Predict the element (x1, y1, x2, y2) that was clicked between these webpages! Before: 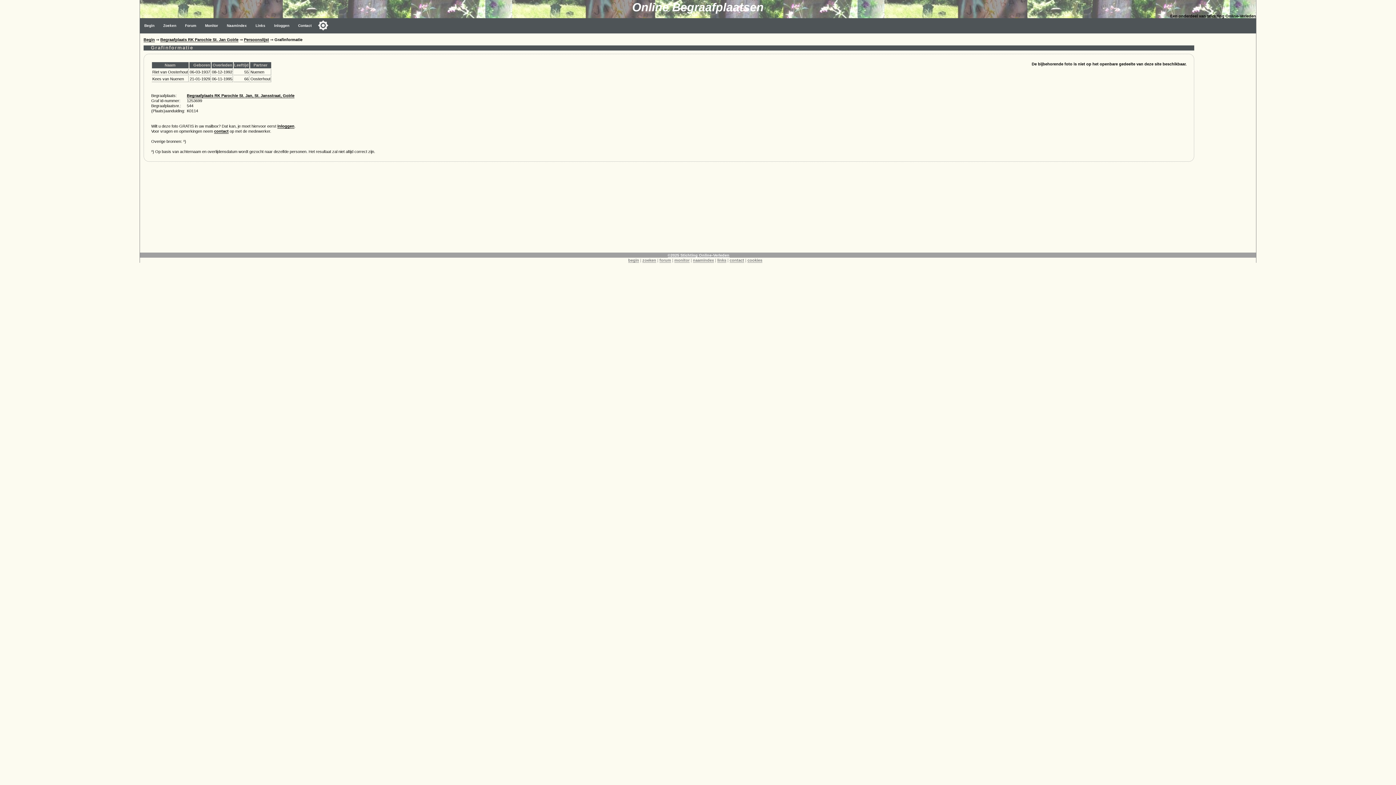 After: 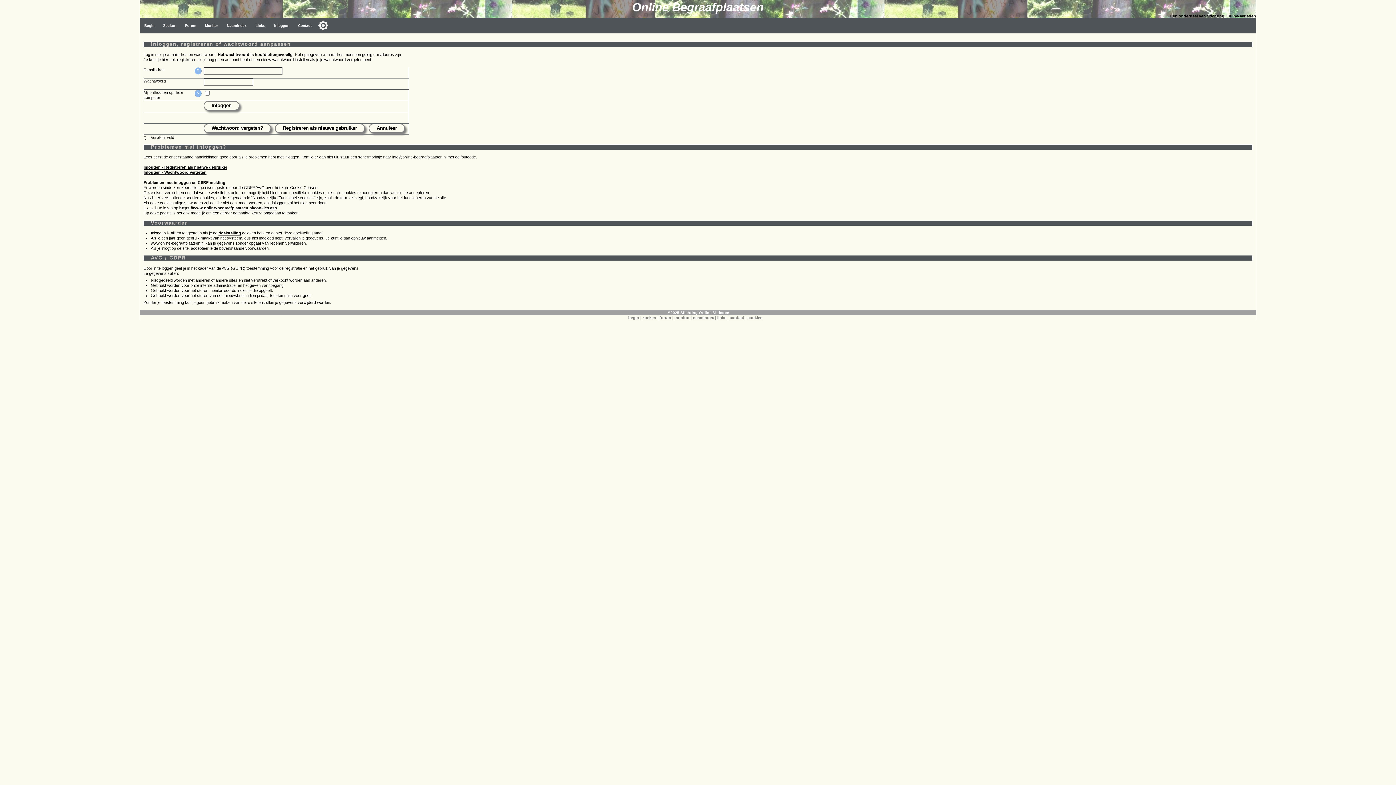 Action: label: Inloggen bbox: (269, 18, 293, 33)